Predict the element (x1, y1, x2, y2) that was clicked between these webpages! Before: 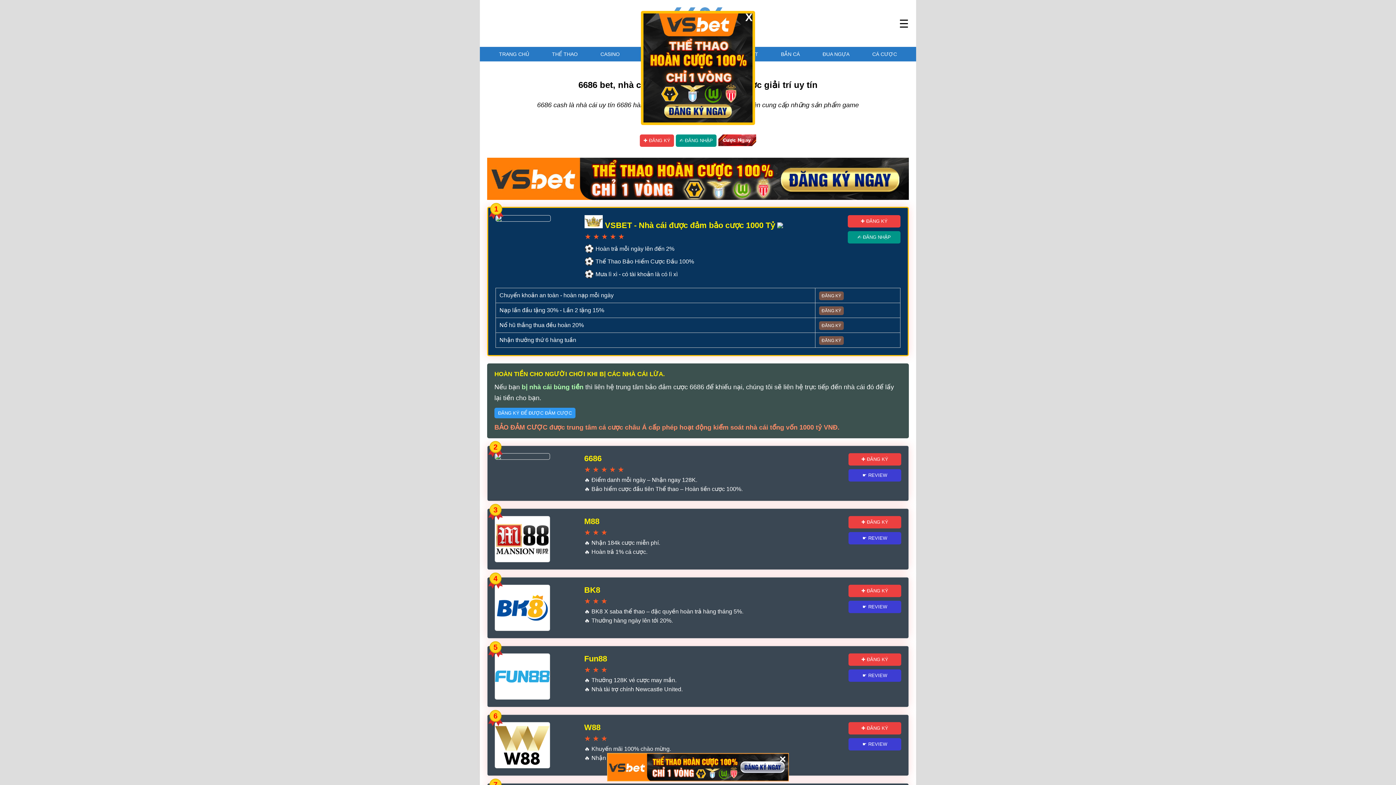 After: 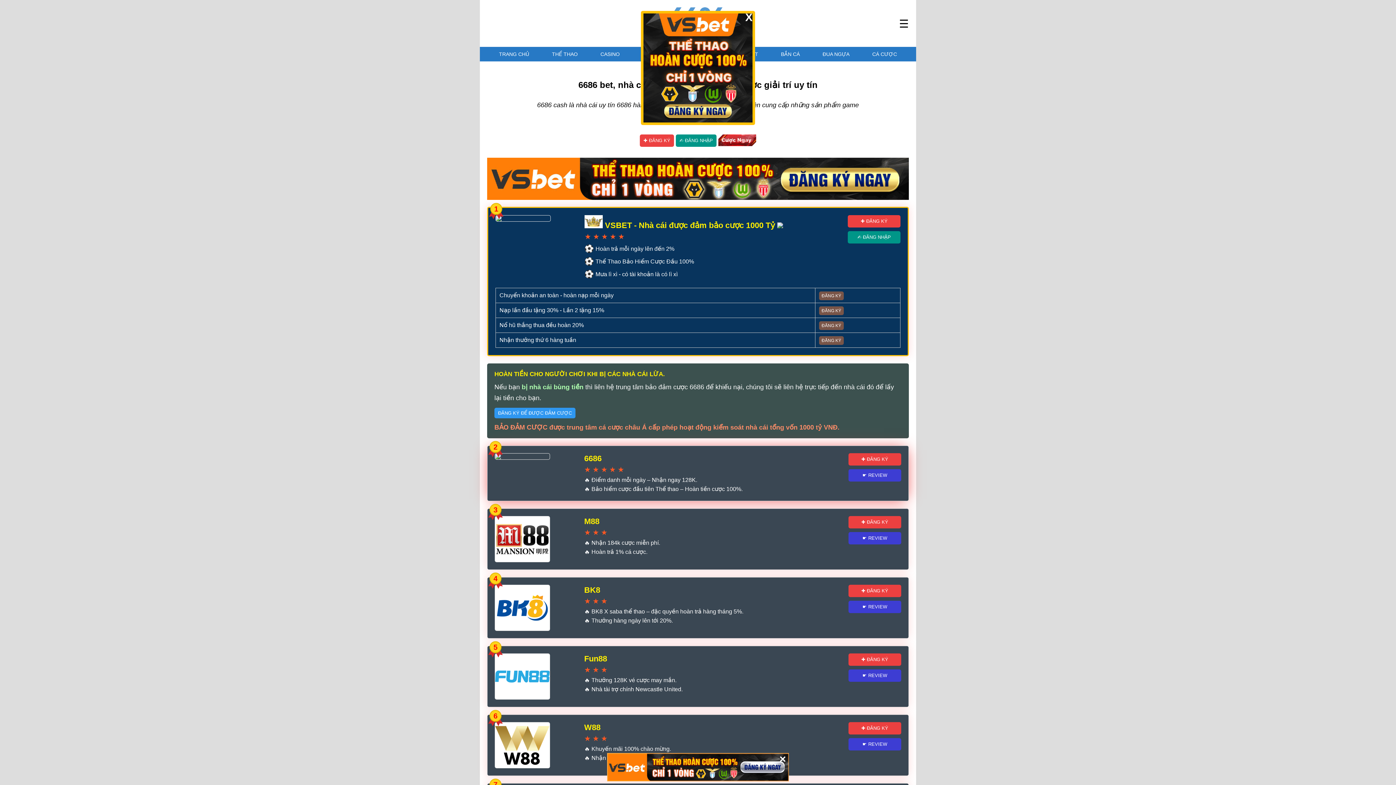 Action: label: ✚ ĐĂNG KÝ bbox: (848, 453, 901, 465)